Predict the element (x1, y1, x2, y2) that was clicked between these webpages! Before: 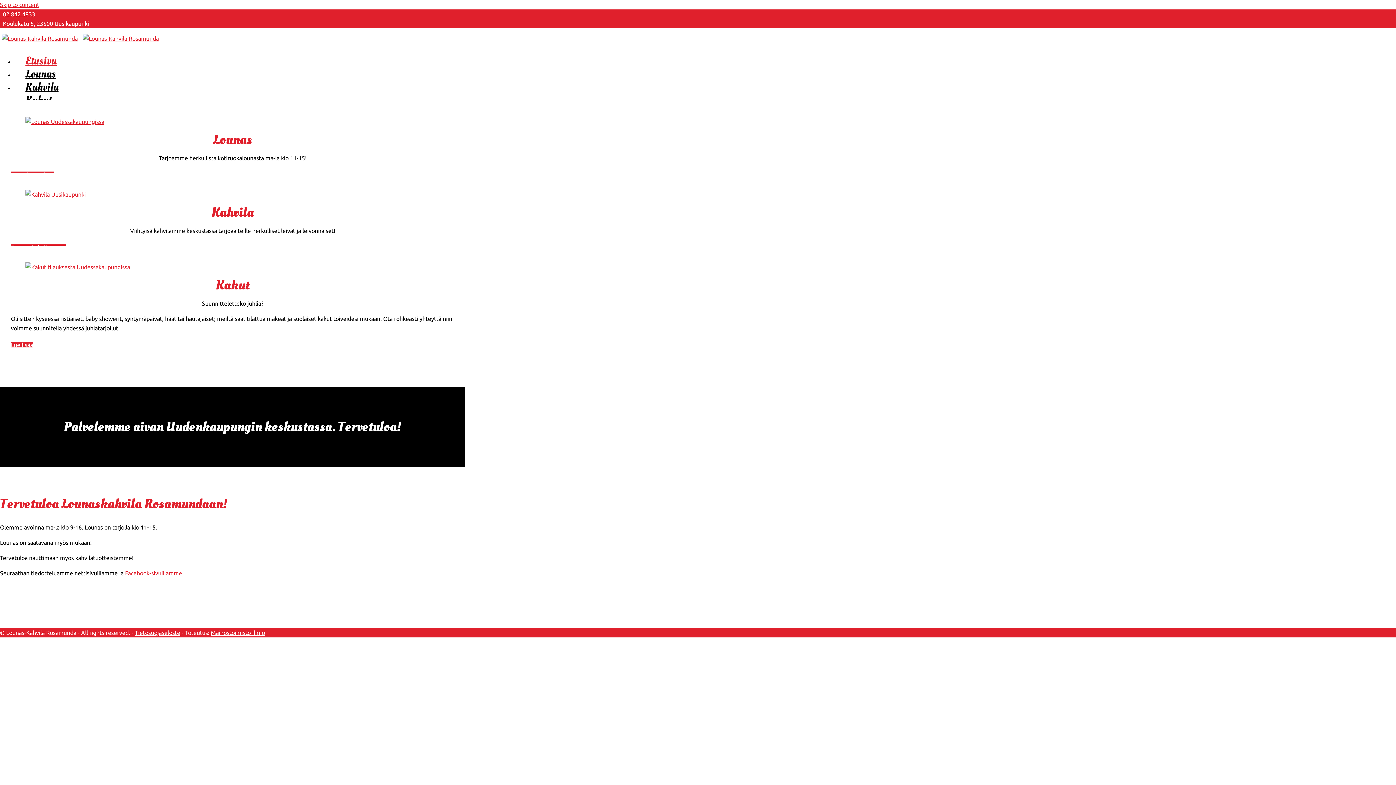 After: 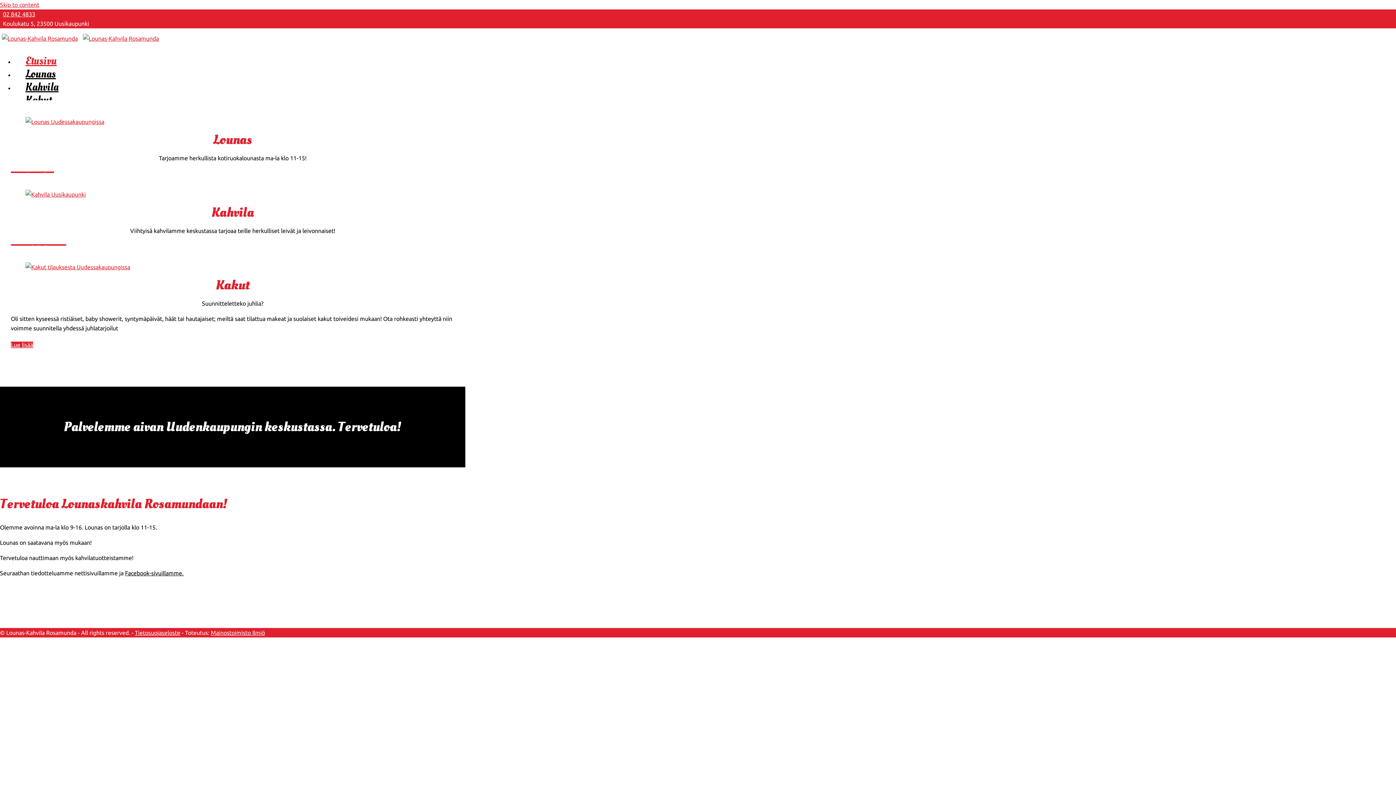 Action: label: Facebook-sivuillamme. bbox: (125, 570, 183, 576)